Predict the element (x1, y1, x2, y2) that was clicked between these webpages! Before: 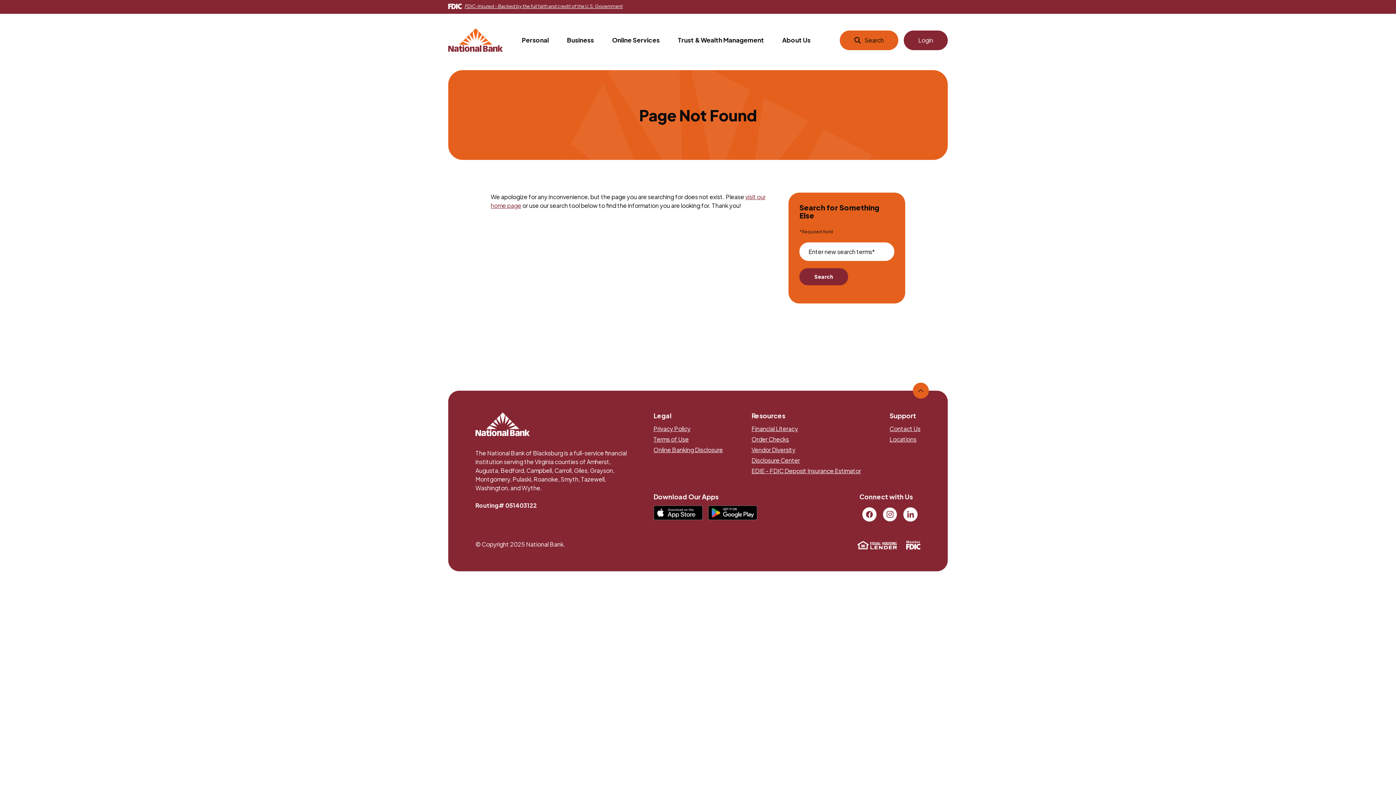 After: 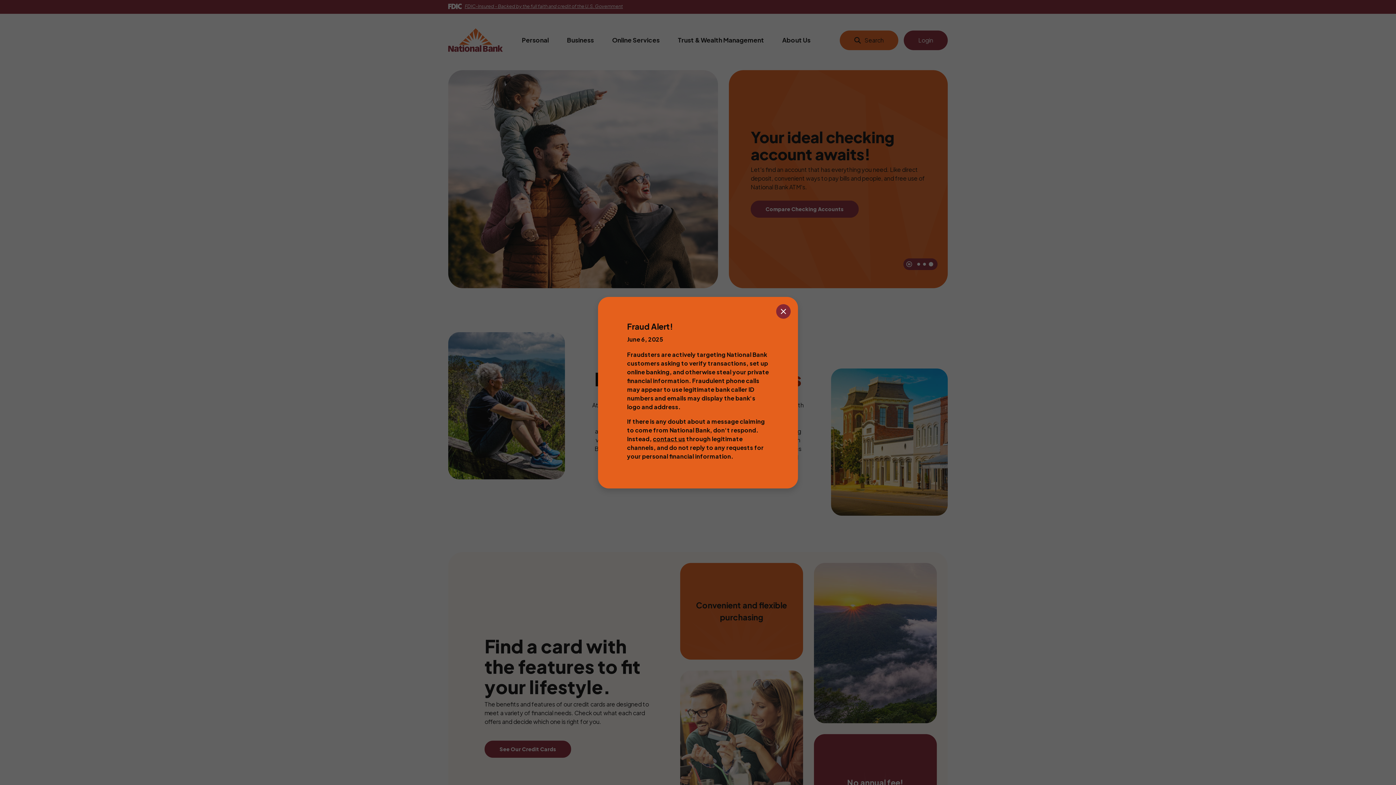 Action: bbox: (448, 35, 502, 43) label: National Bank of Blacksburg